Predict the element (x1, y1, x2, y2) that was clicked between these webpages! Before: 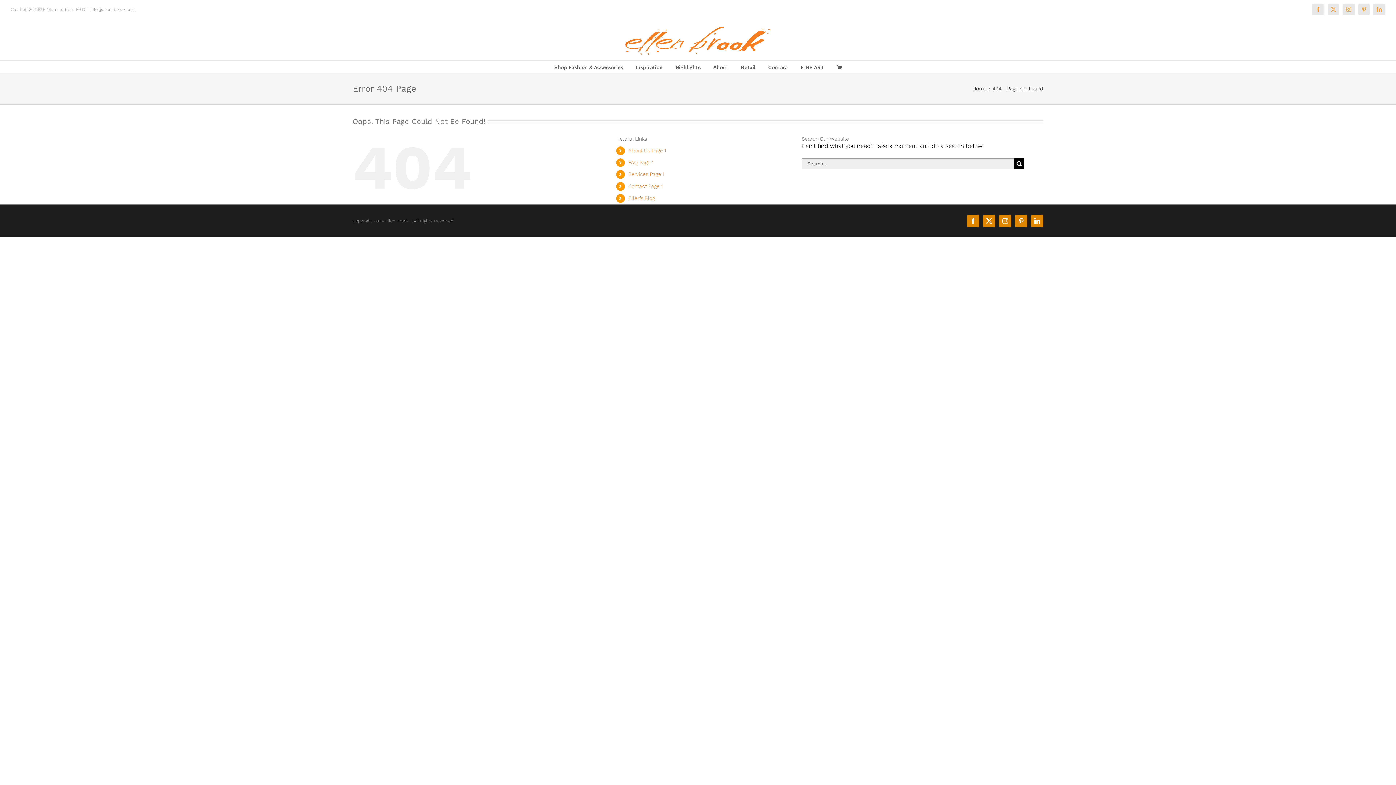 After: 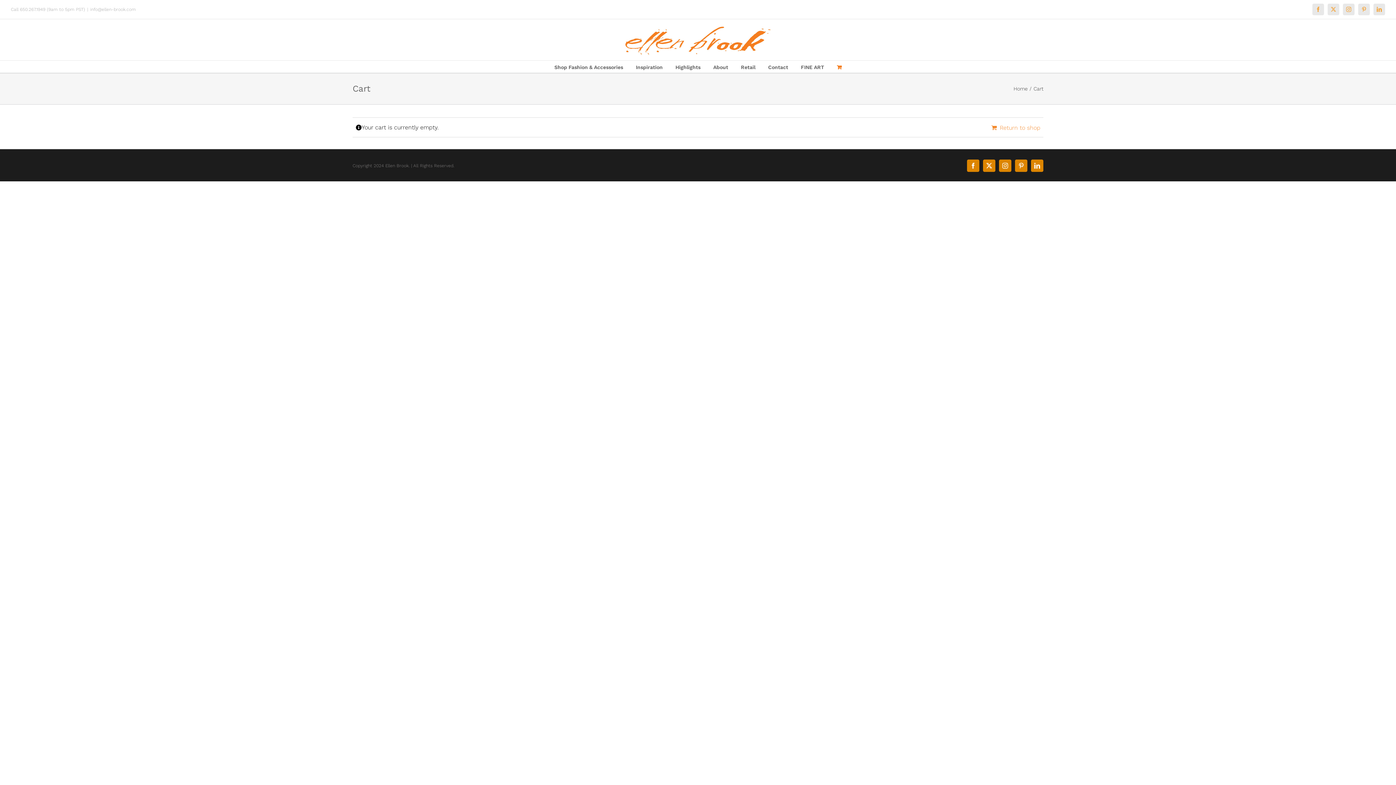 Action: bbox: (837, 60, 841, 72)